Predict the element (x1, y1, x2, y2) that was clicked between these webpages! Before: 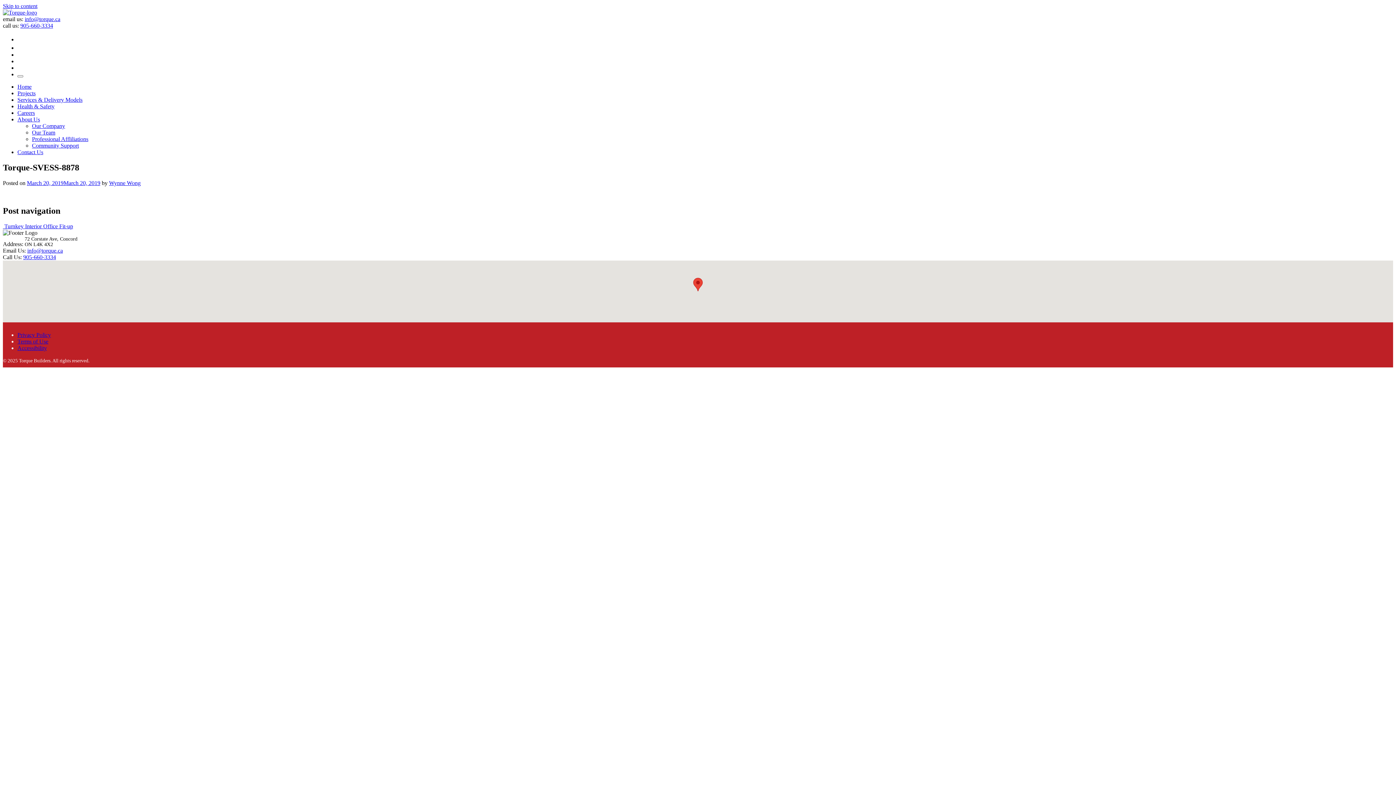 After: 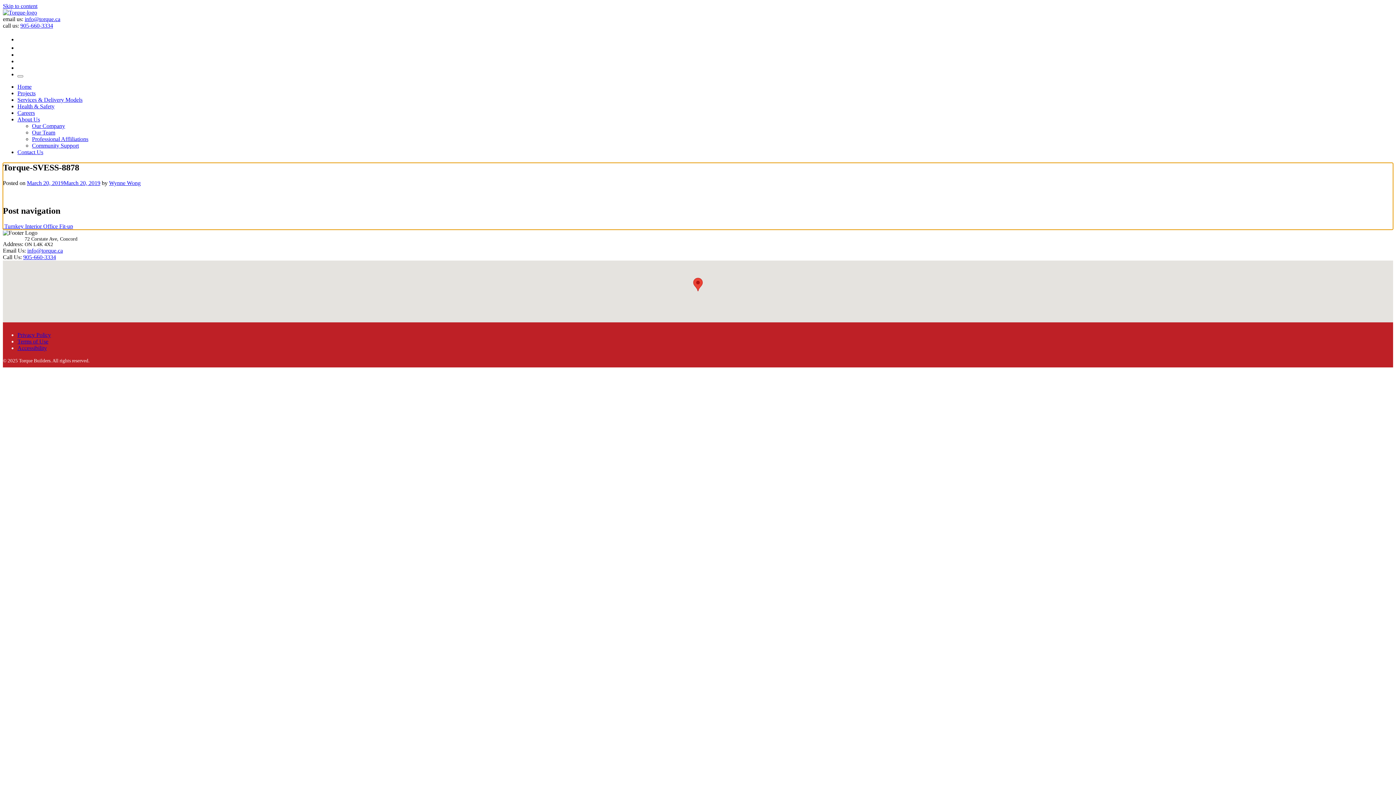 Action: label: Skip to content bbox: (2, 2, 37, 9)